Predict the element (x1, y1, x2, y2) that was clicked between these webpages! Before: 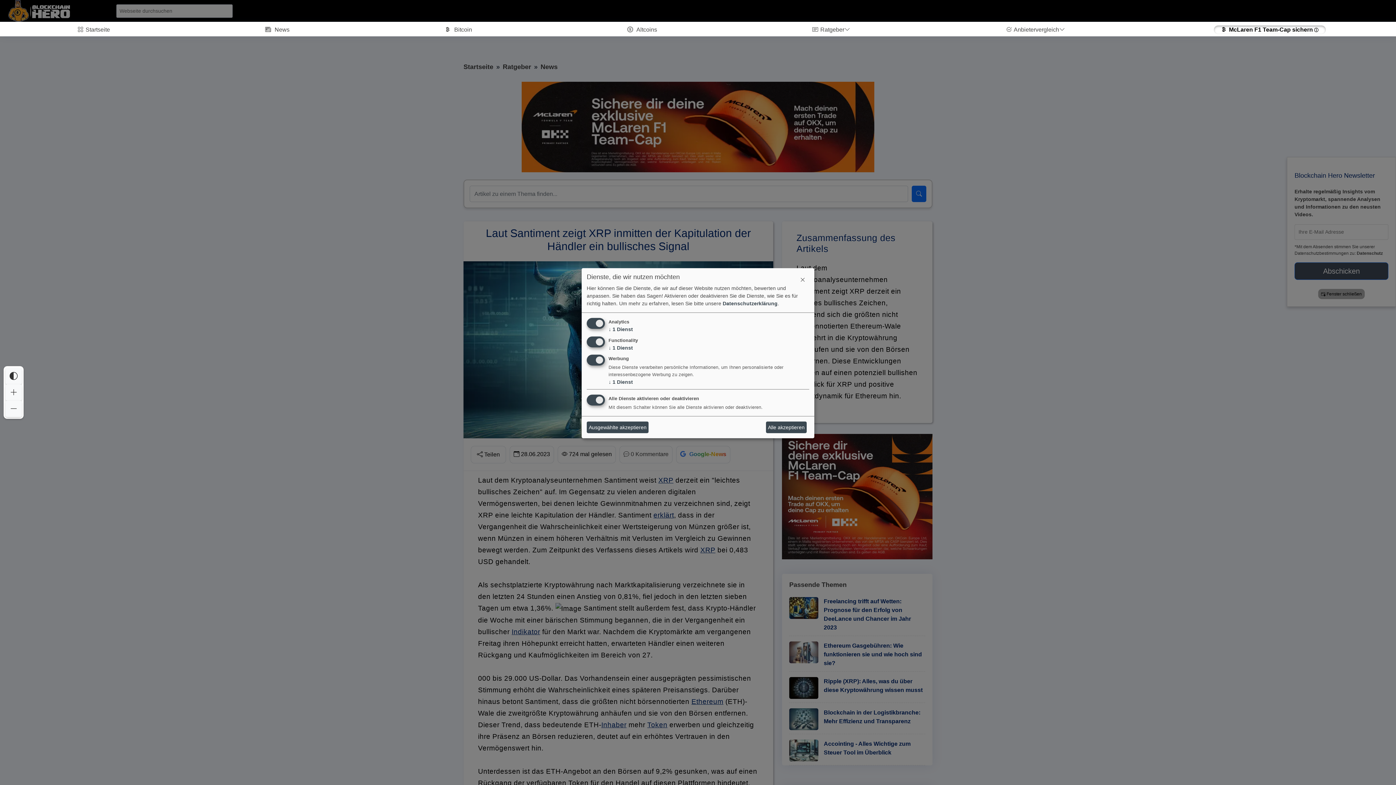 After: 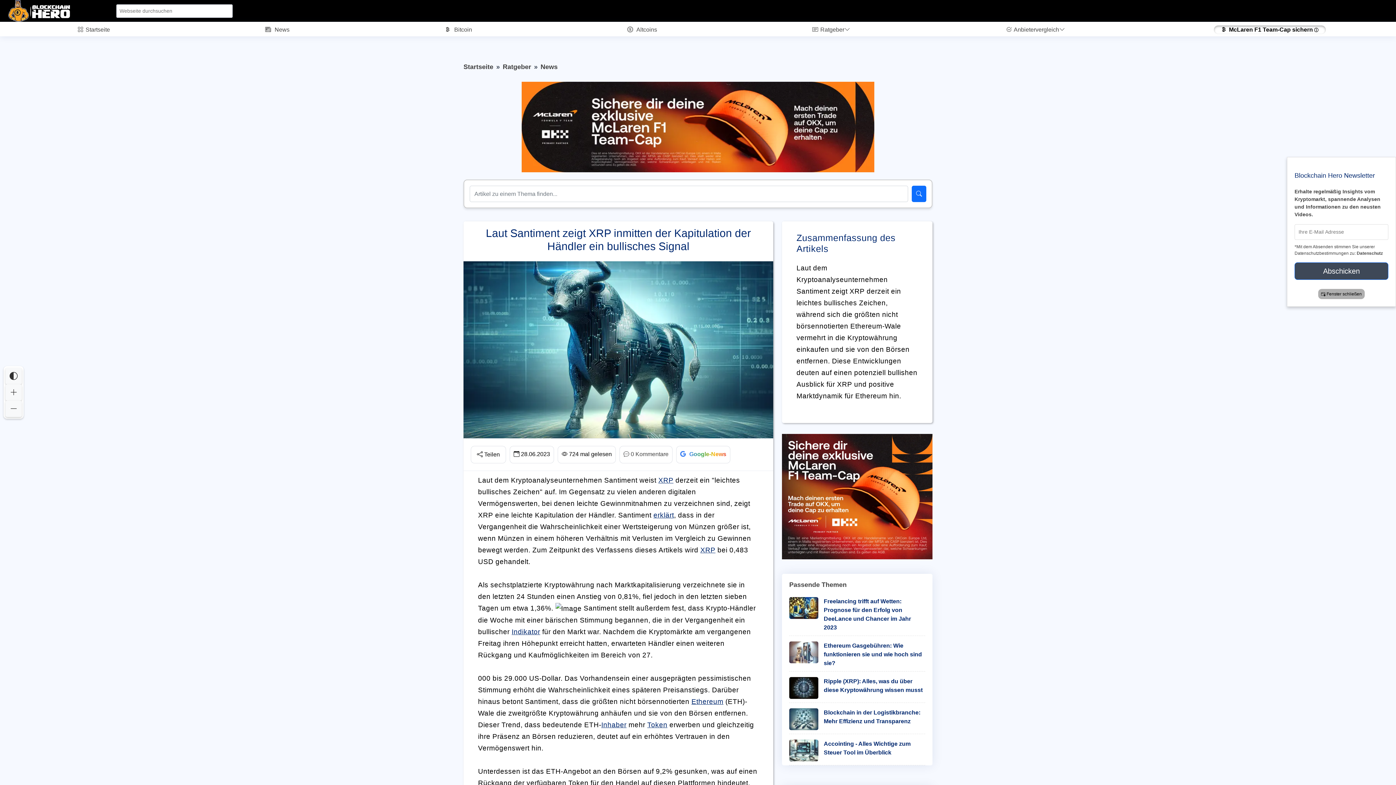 Action: bbox: (586, 421, 648, 433) label: Ausgewählte akzeptieren